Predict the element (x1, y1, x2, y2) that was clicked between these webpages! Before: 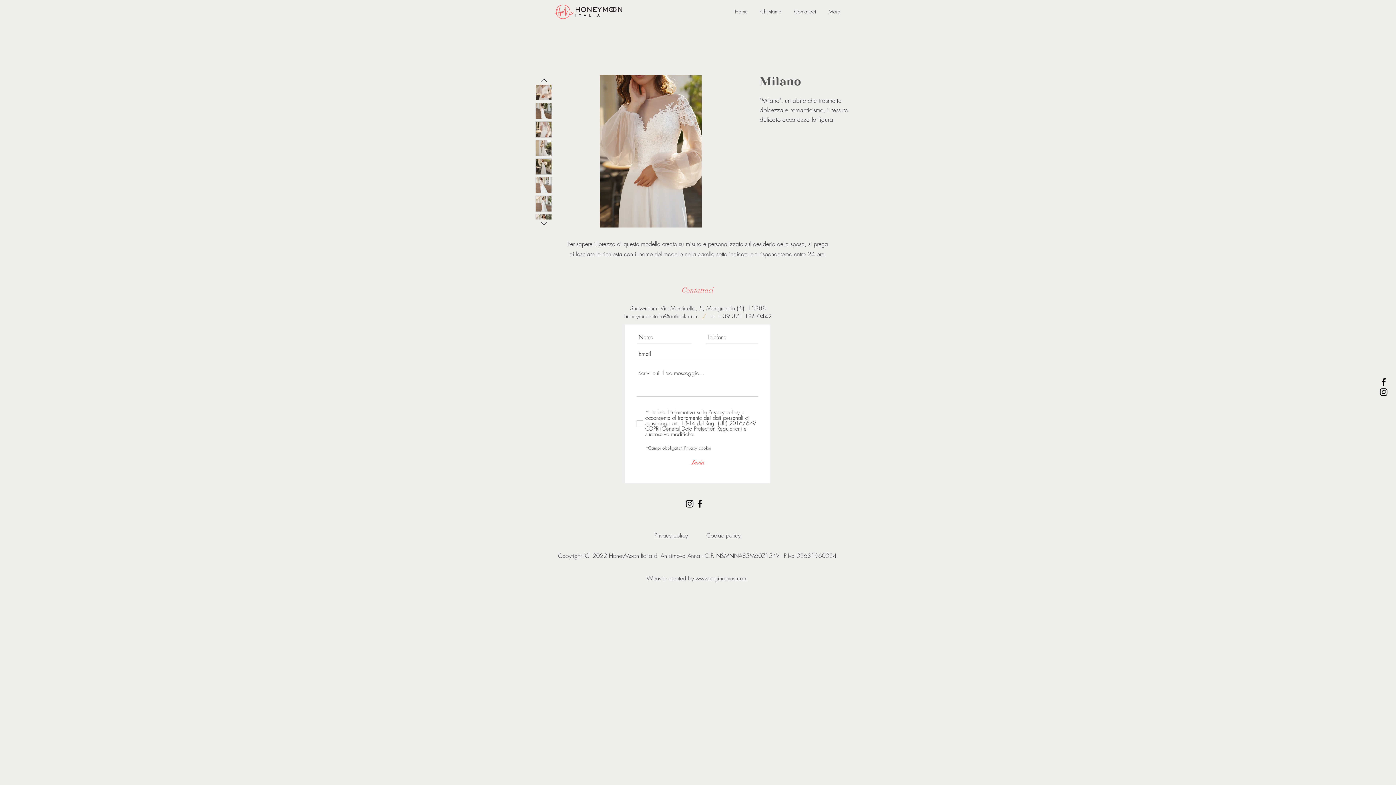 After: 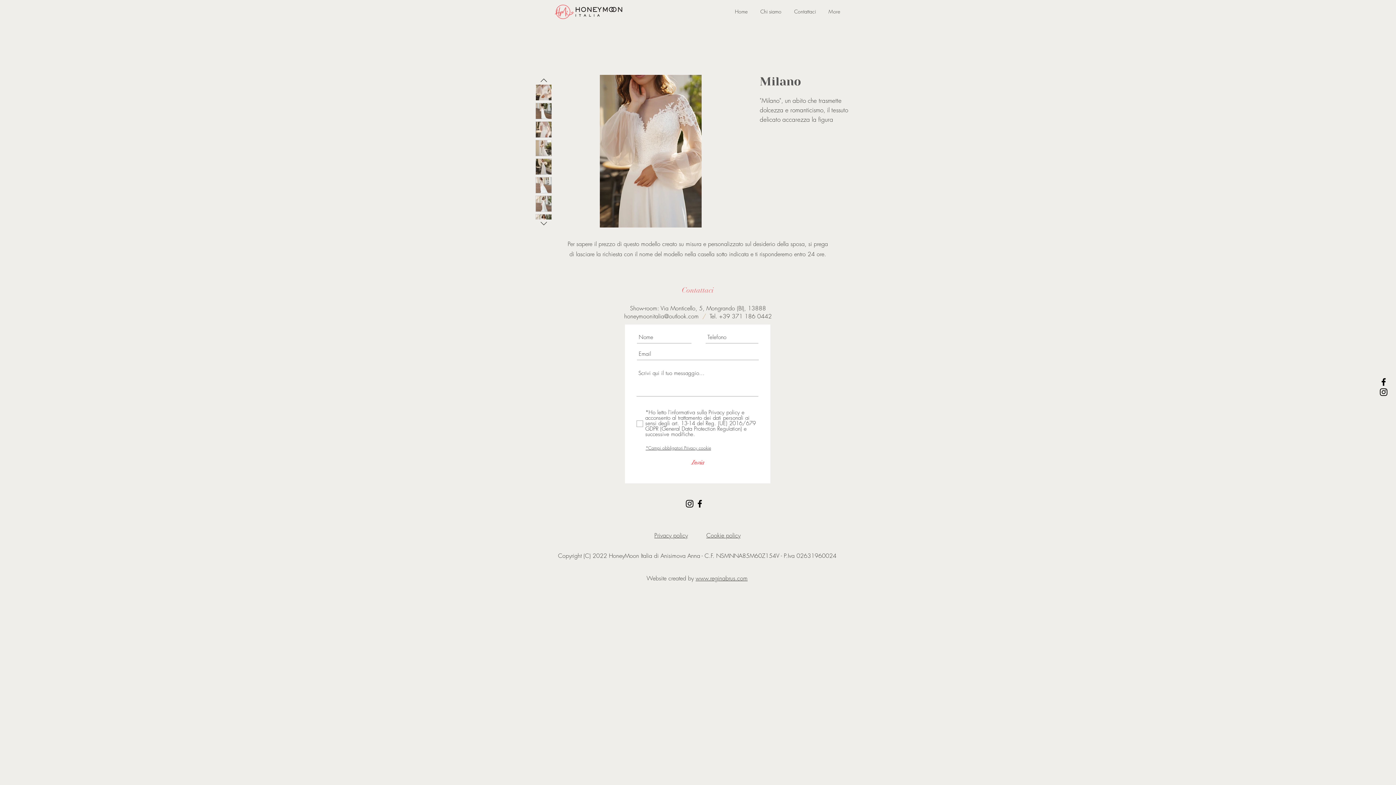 Action: bbox: (535, 140, 552, 156)